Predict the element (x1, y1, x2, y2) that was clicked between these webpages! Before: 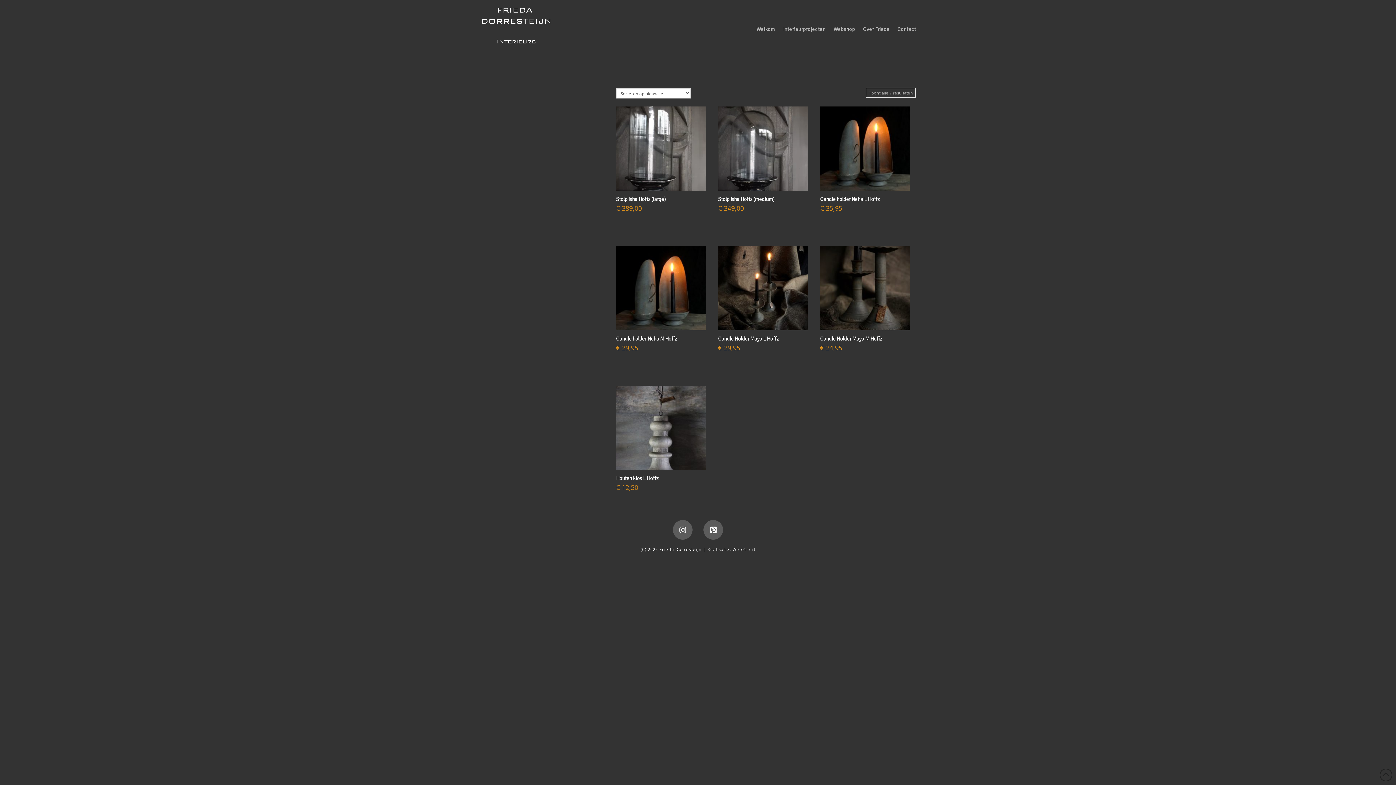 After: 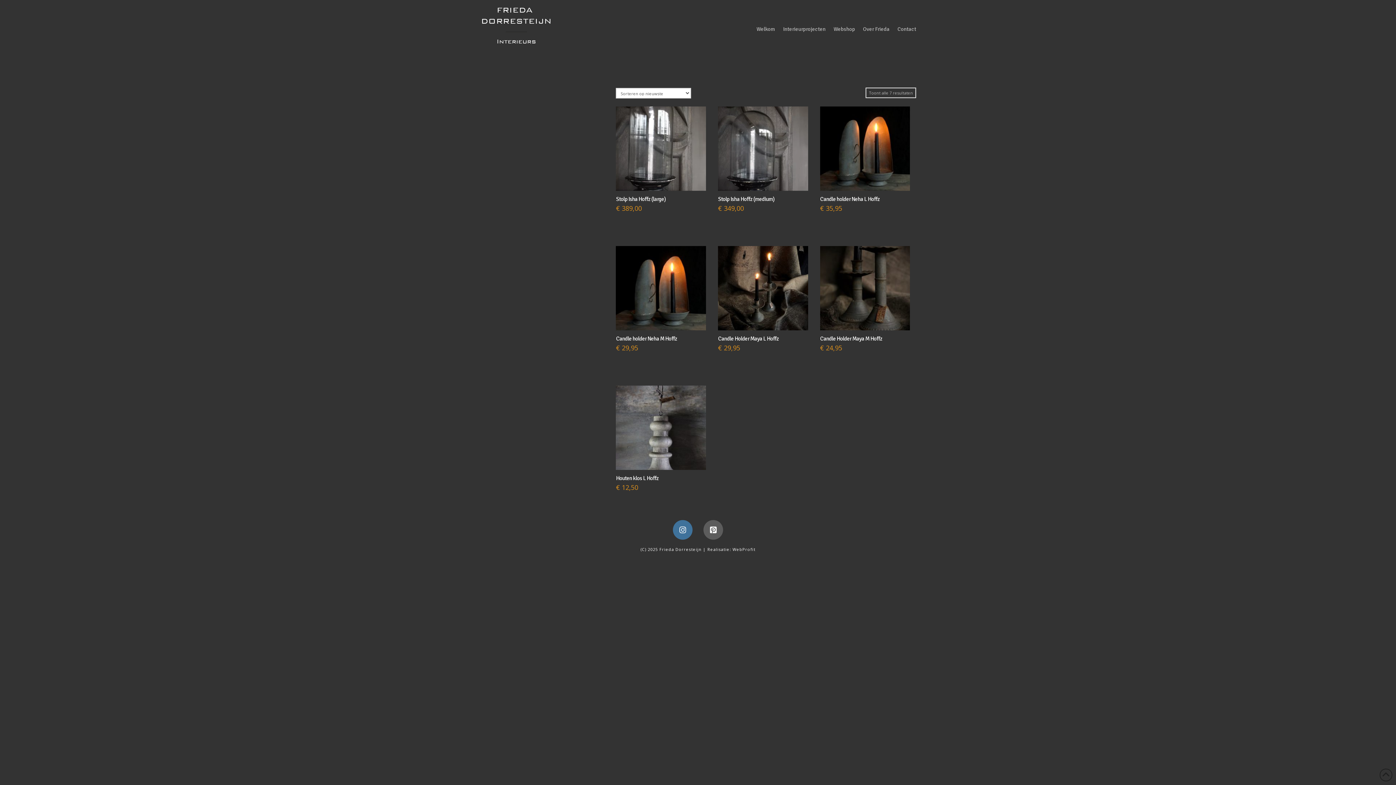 Action: bbox: (673, 520, 692, 540)